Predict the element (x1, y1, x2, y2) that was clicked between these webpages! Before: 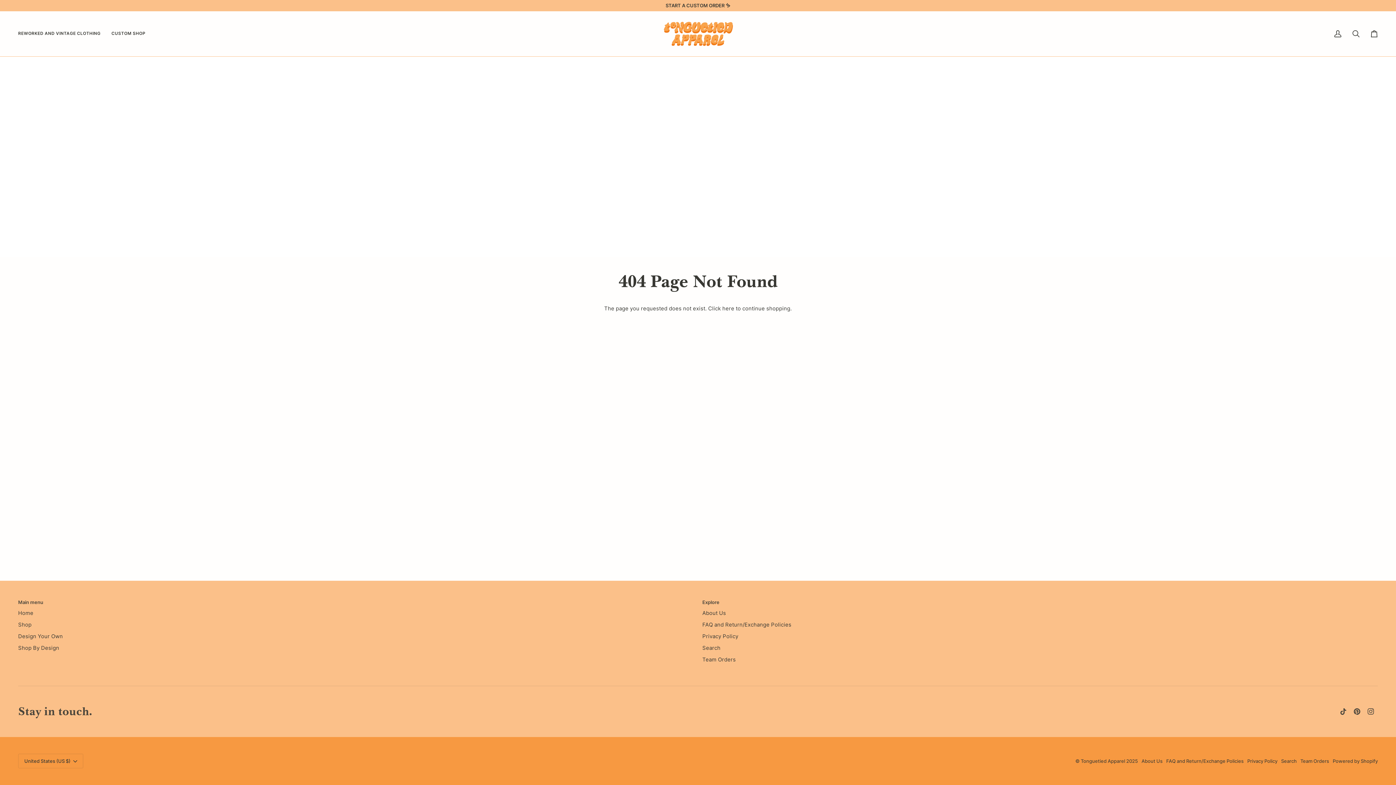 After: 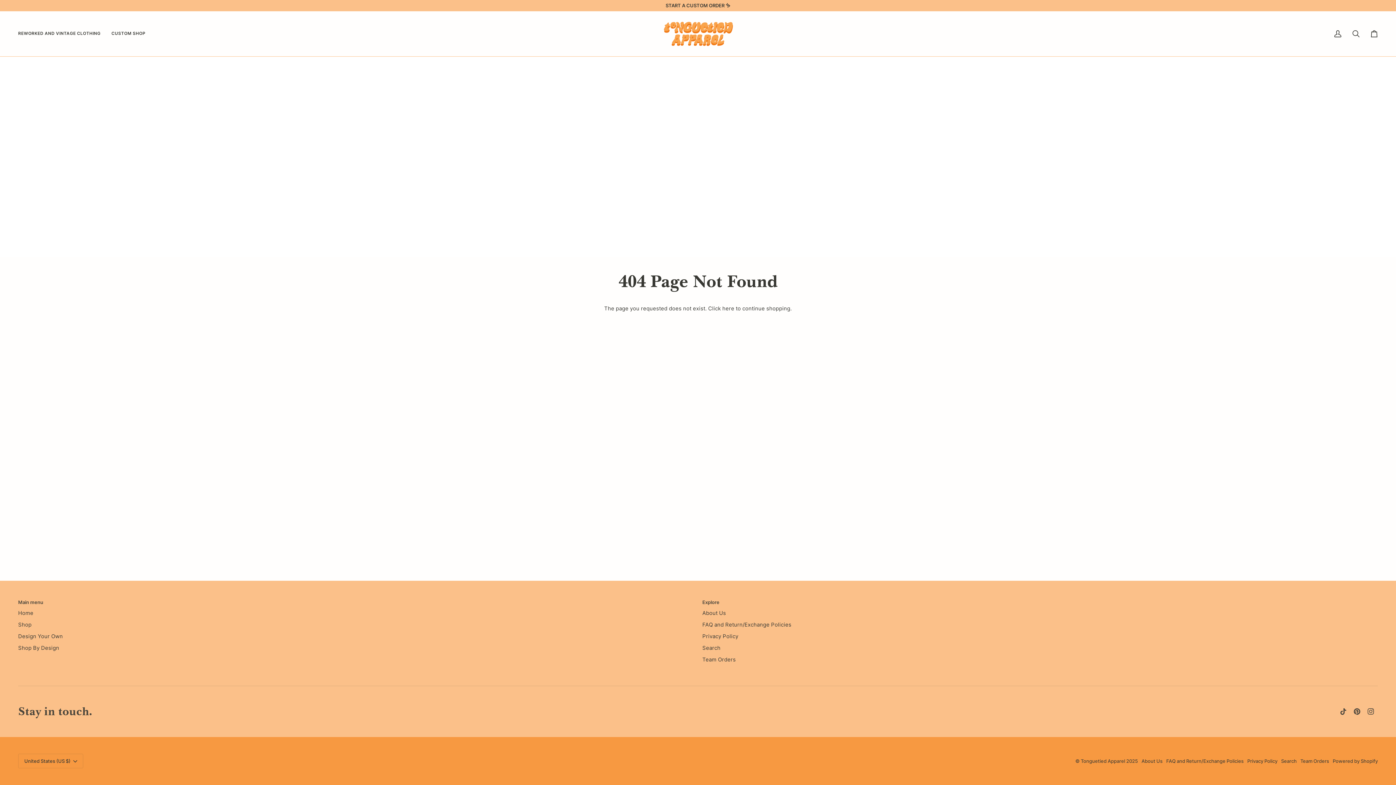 Action: label: Main menu bbox: (18, 599, 693, 609)